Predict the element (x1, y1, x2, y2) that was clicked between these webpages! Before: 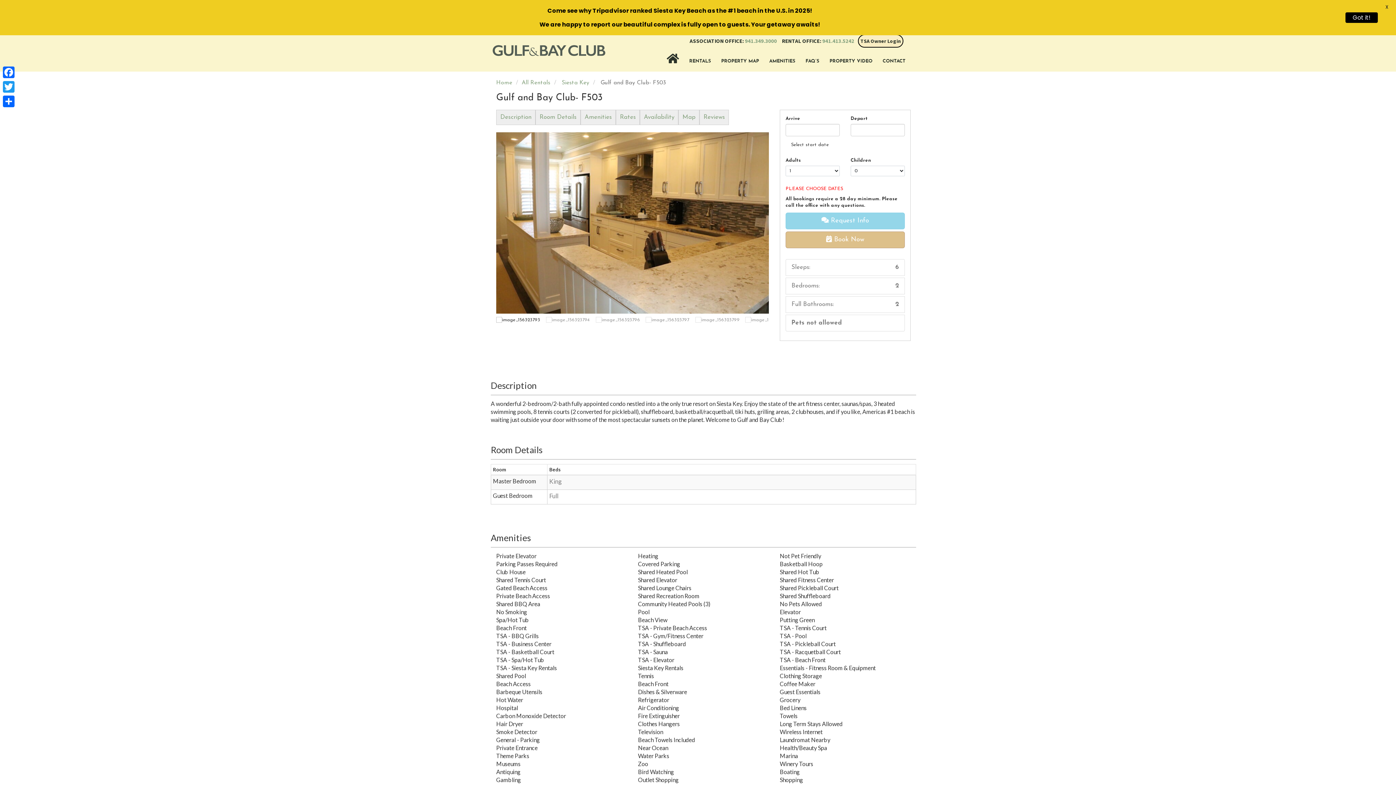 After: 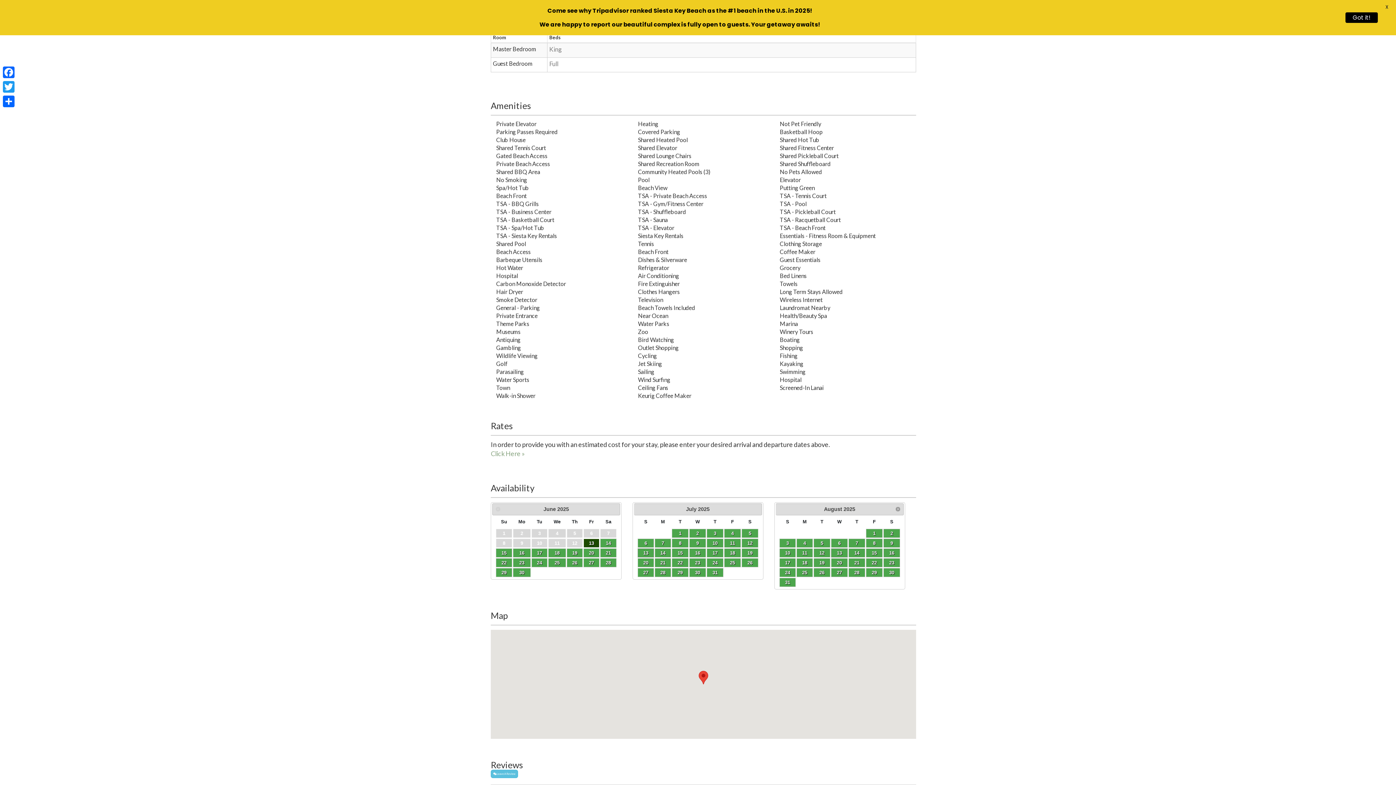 Action: bbox: (536, 110, 580, 124) label: Room Details